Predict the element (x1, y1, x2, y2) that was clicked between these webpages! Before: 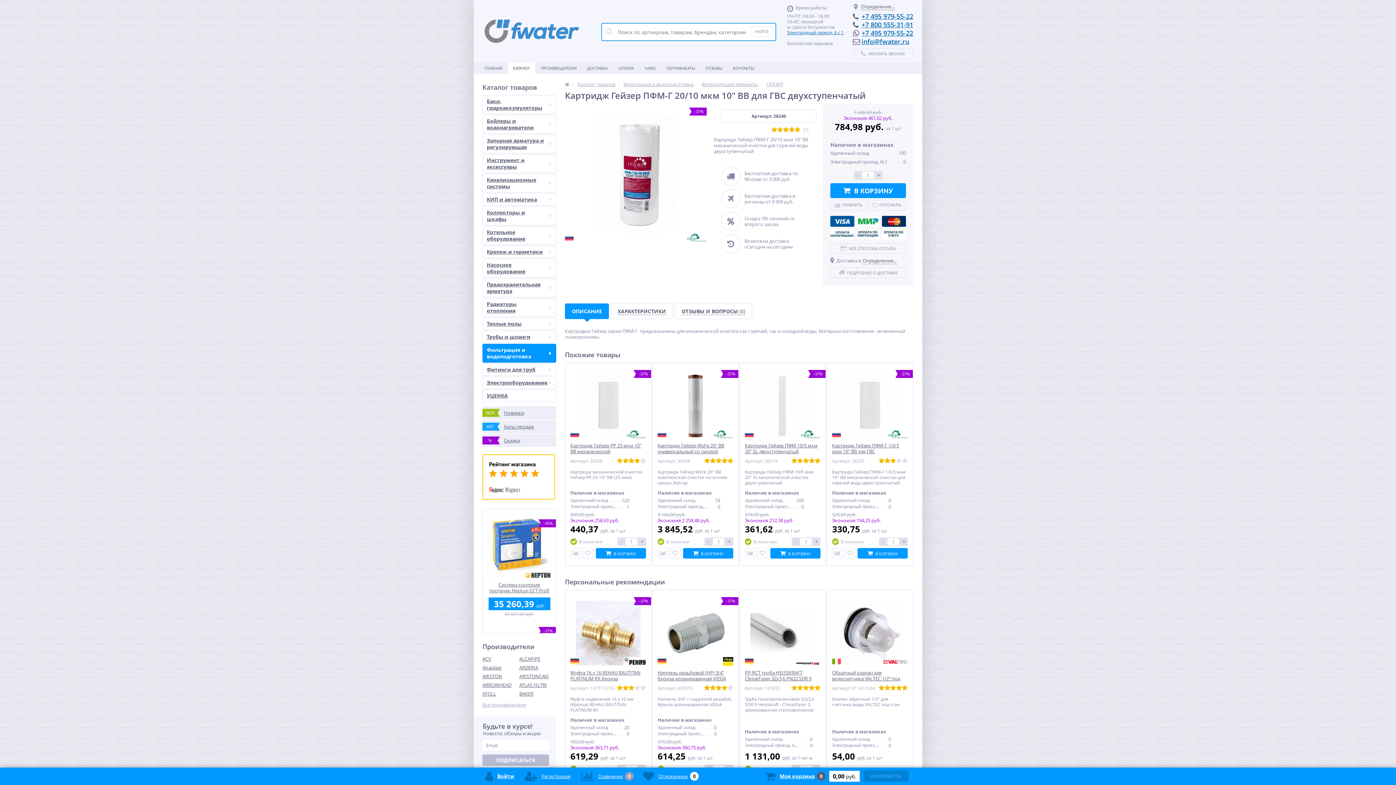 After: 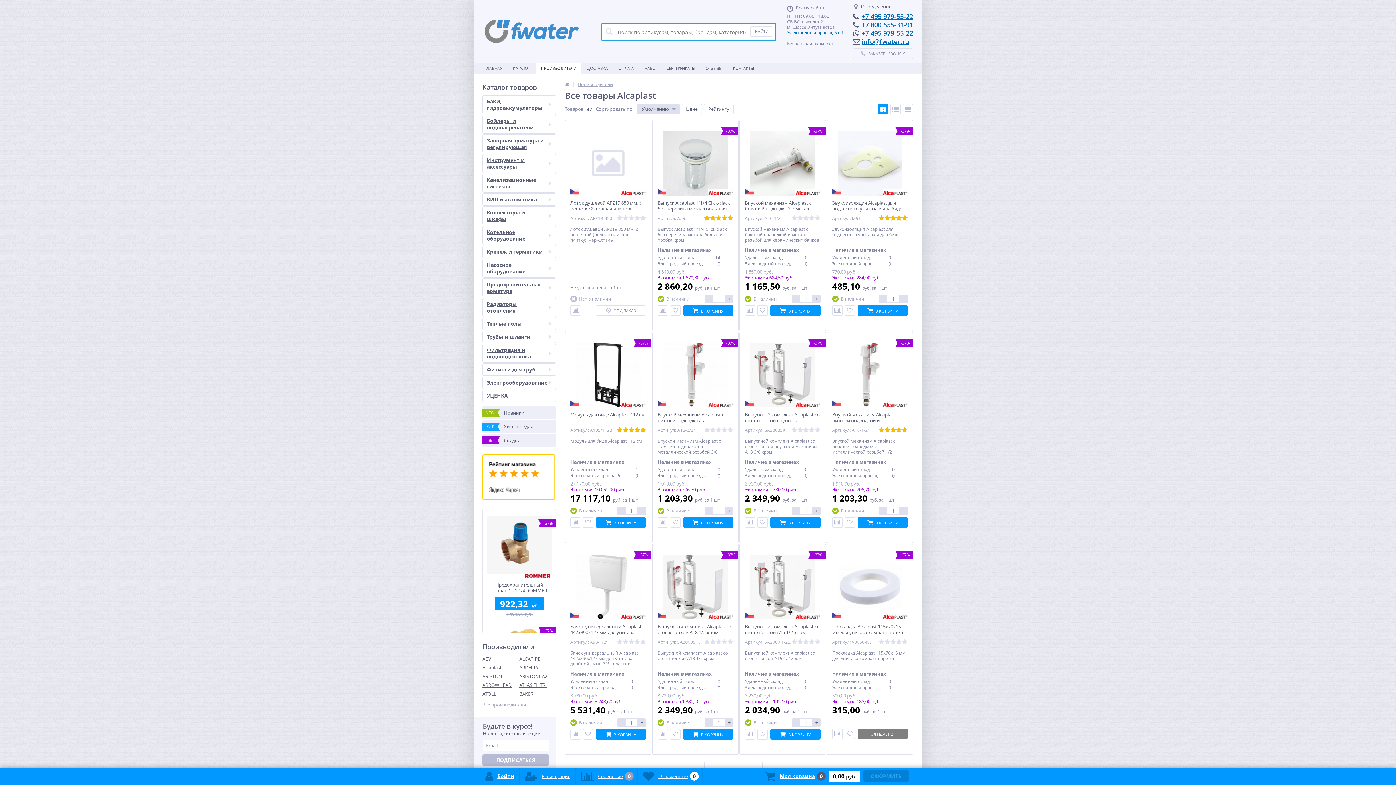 Action: bbox: (482, 663, 519, 672) label: Alcaplast